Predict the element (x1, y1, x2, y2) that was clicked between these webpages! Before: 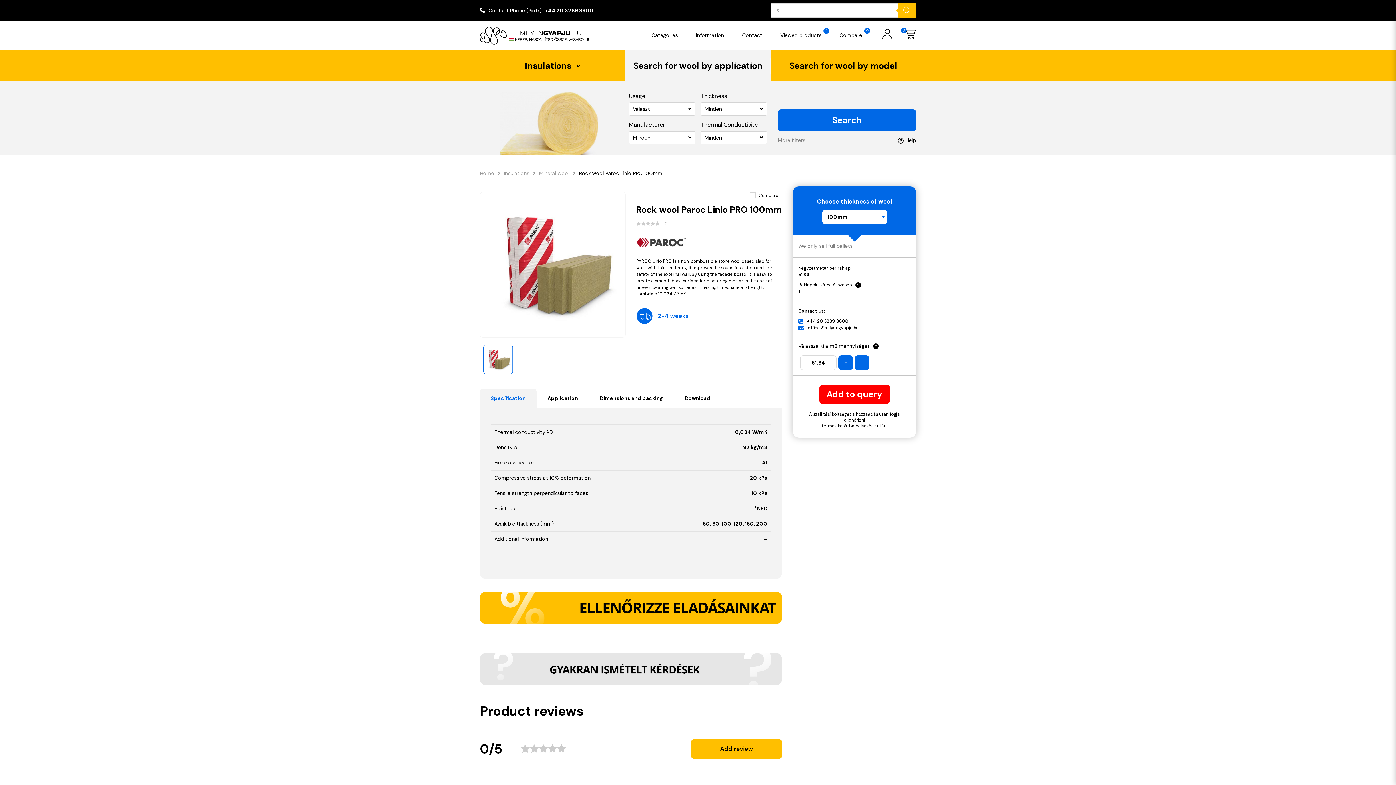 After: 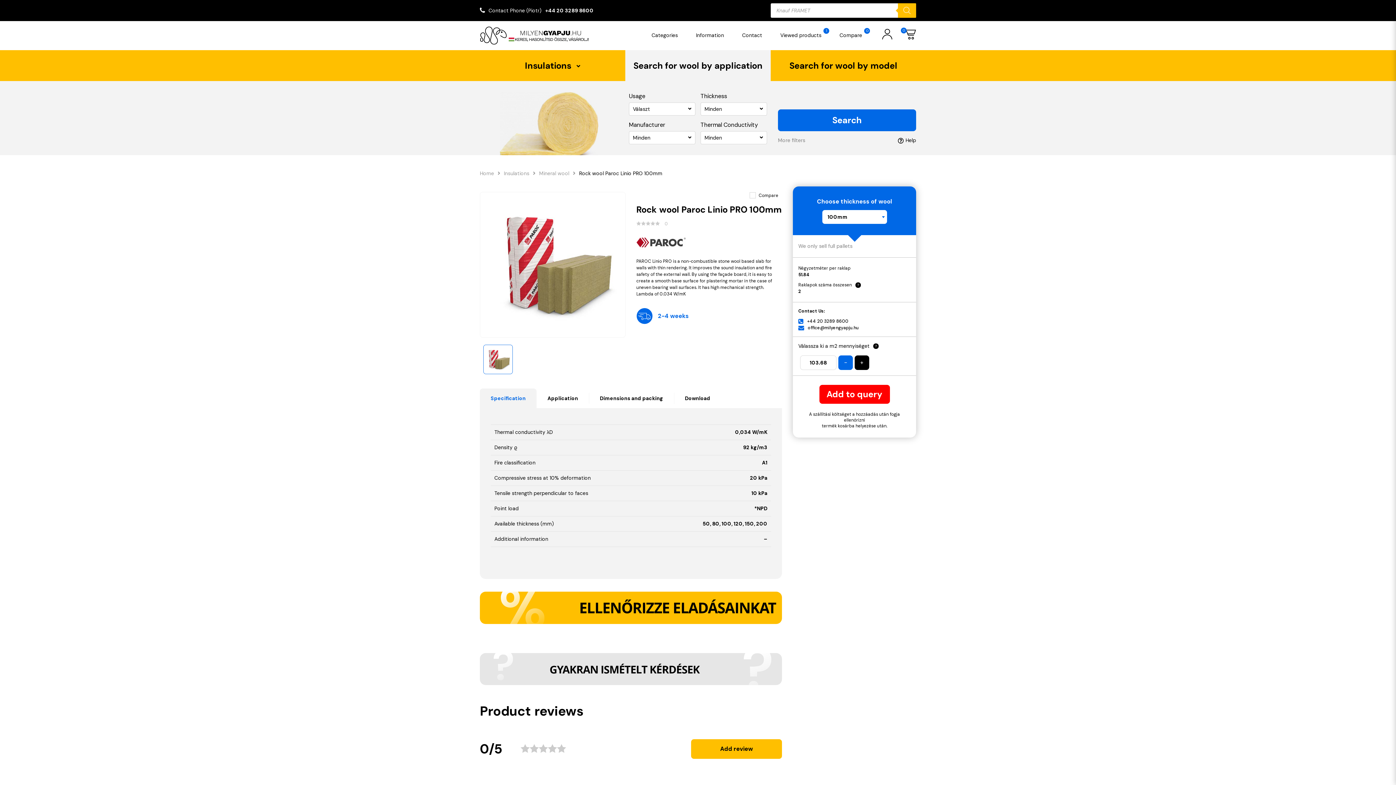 Action: bbox: (854, 355, 869, 370) label: +